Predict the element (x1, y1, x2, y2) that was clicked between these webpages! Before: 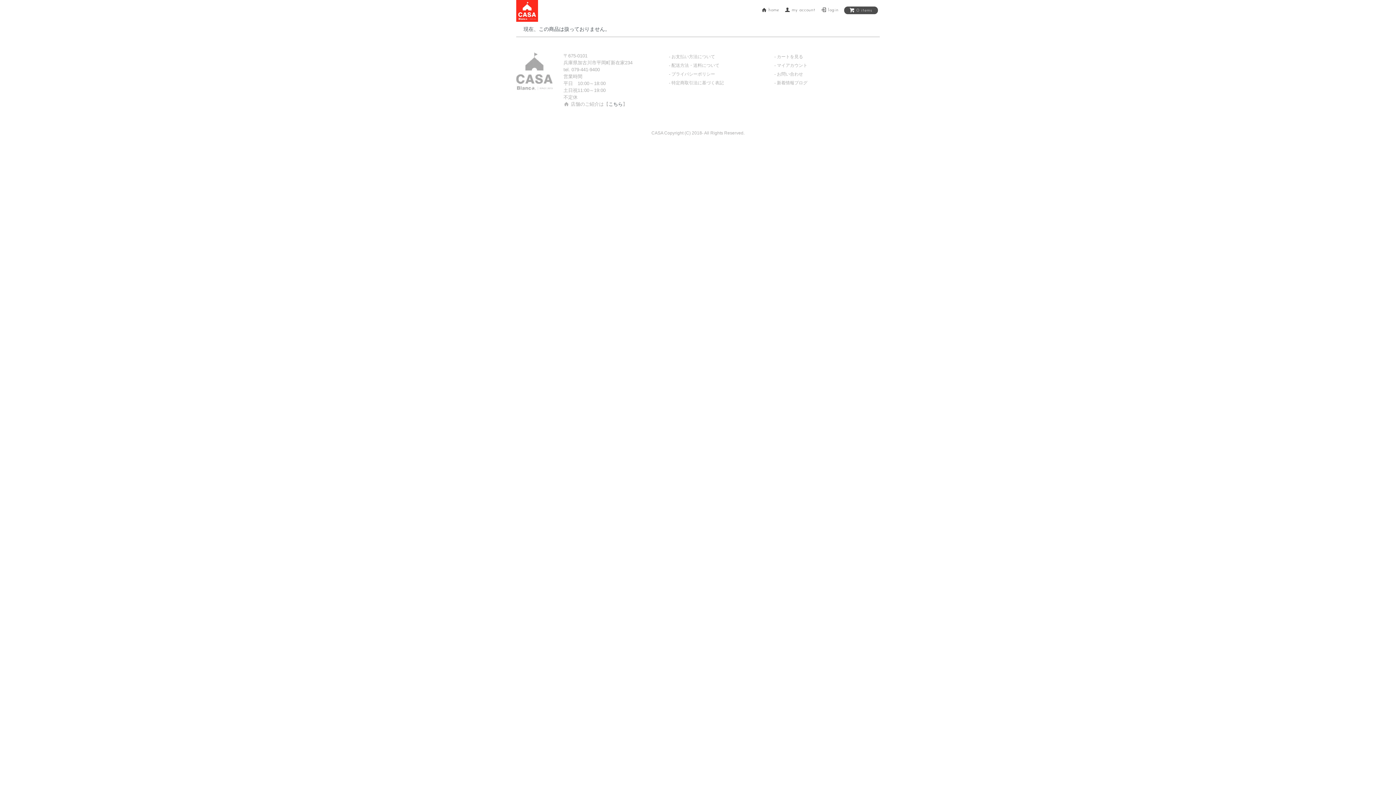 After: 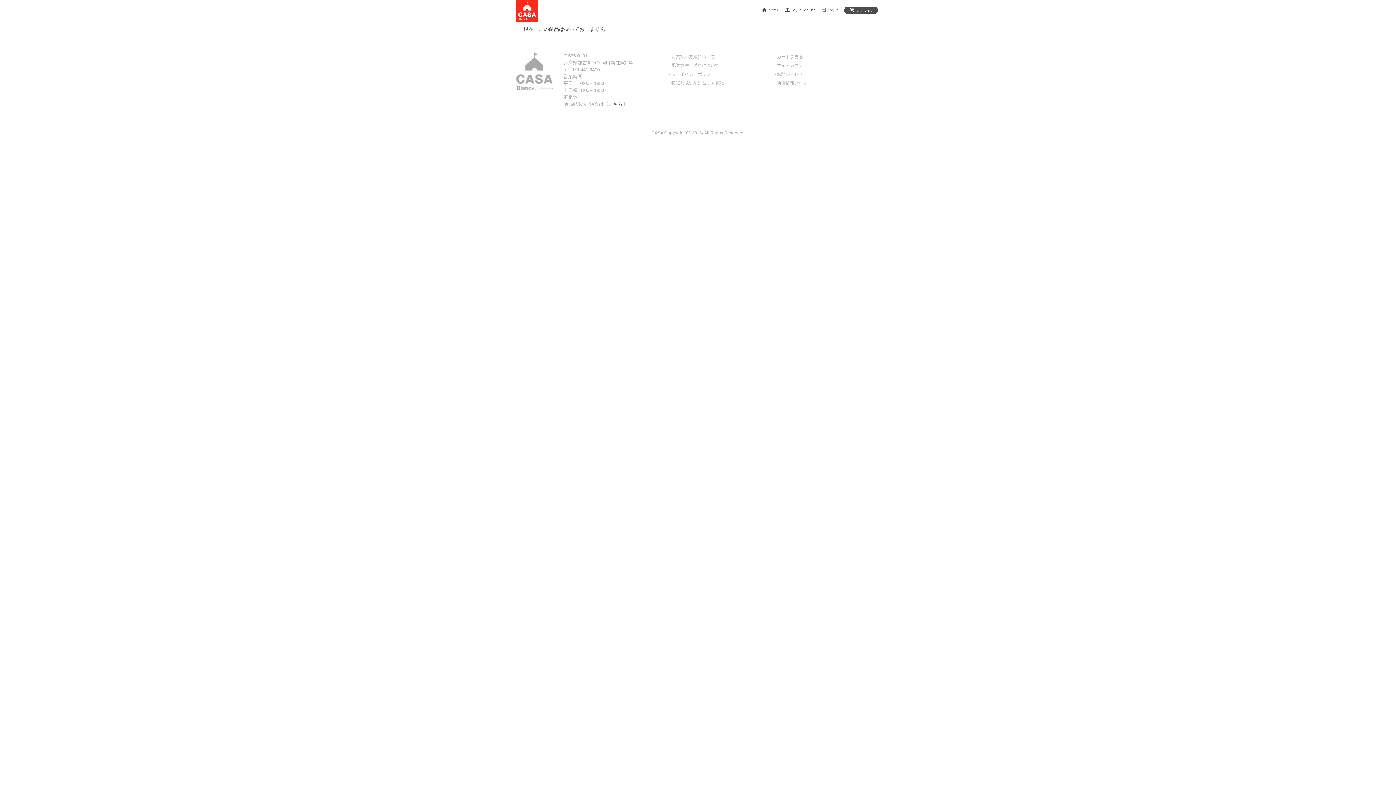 Action: bbox: (774, 80, 807, 85) label: 新着情報ブログ